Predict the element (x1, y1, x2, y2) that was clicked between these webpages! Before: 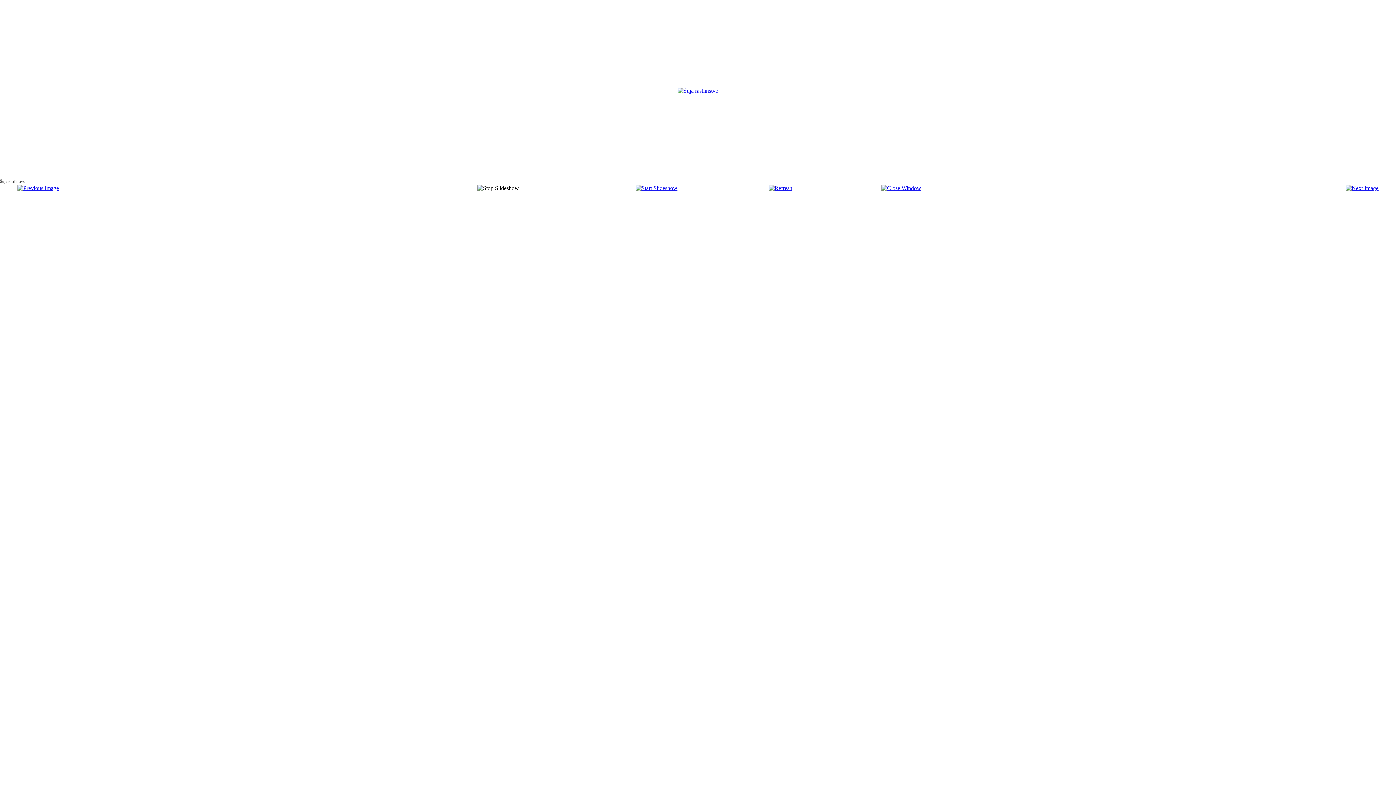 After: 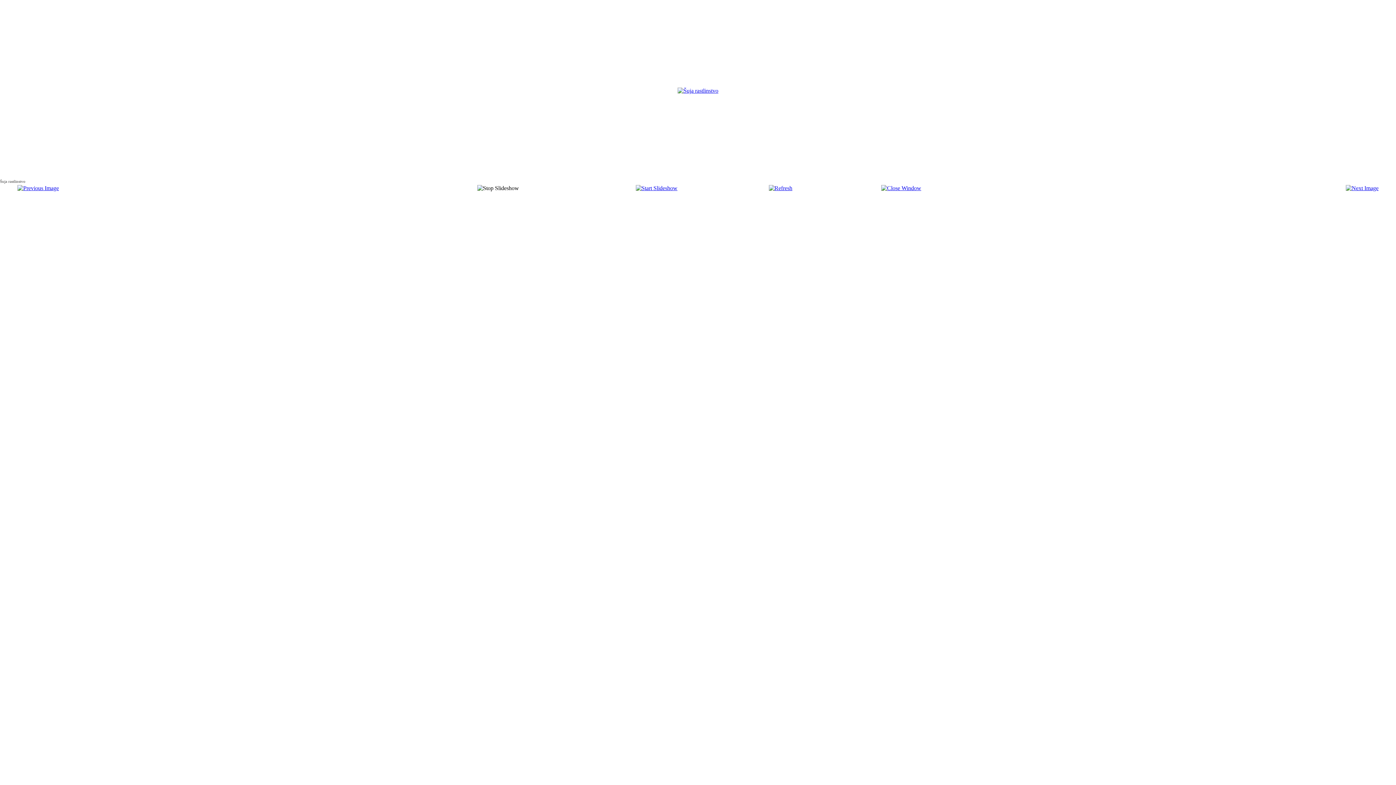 Action: bbox: (881, 185, 921, 191)